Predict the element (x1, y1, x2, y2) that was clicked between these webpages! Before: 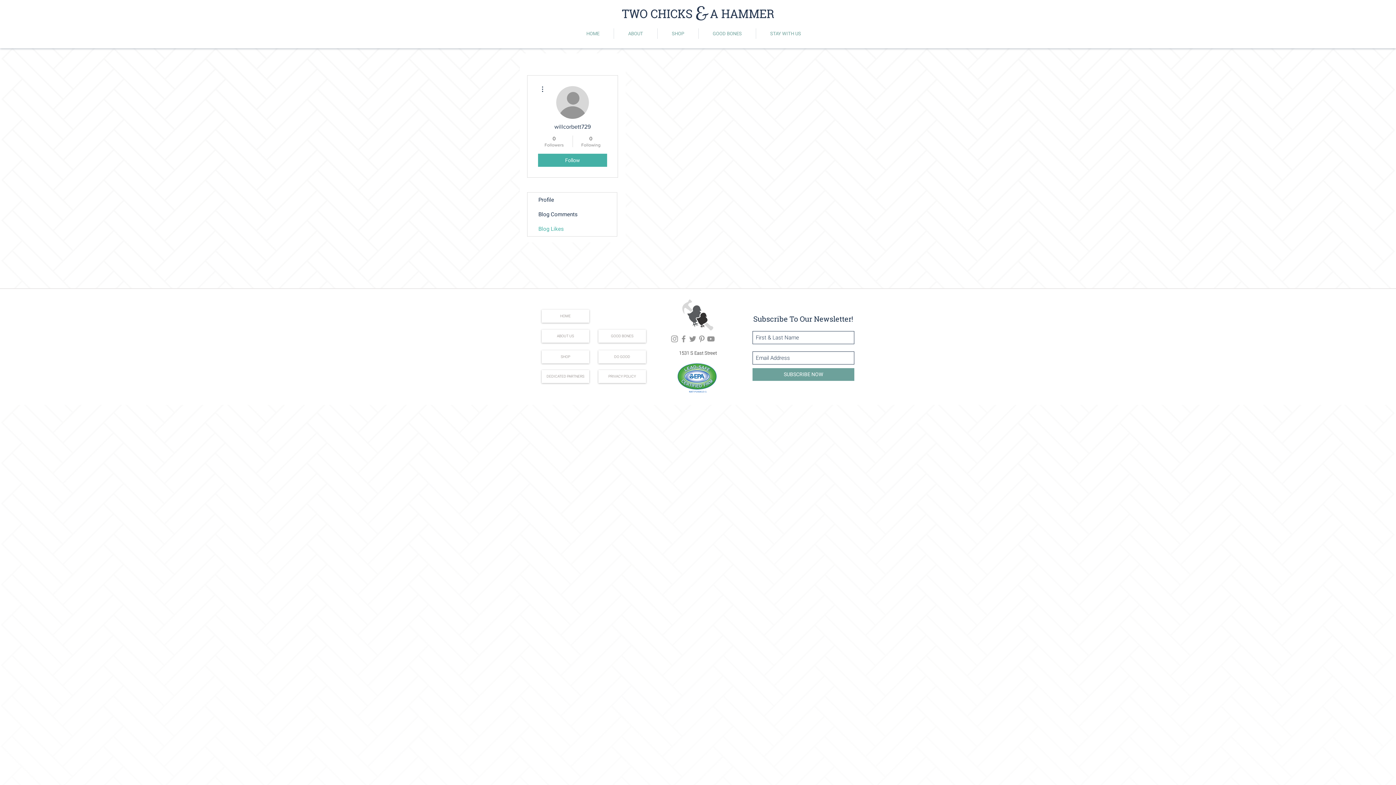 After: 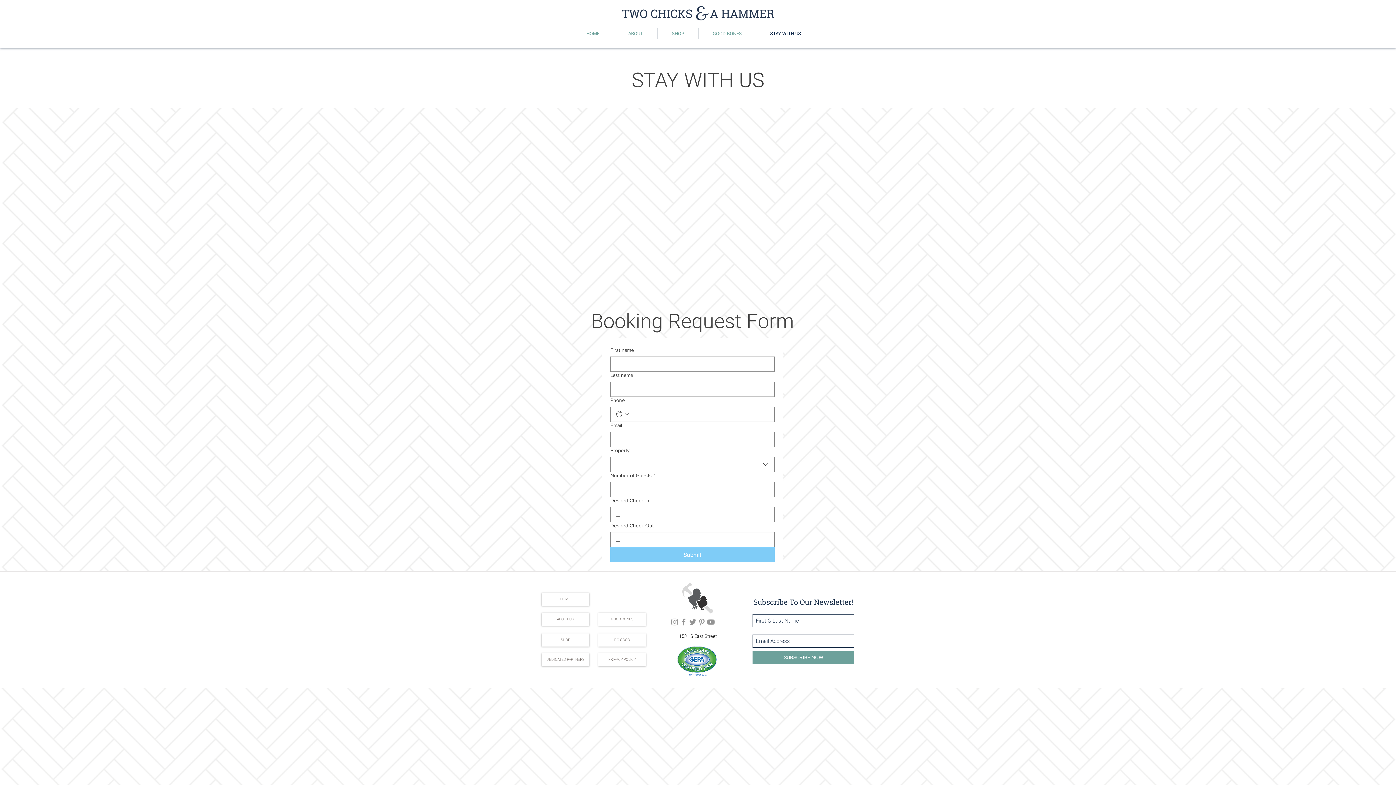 Action: label: STAY WITH US bbox: (756, 28, 815, 38)